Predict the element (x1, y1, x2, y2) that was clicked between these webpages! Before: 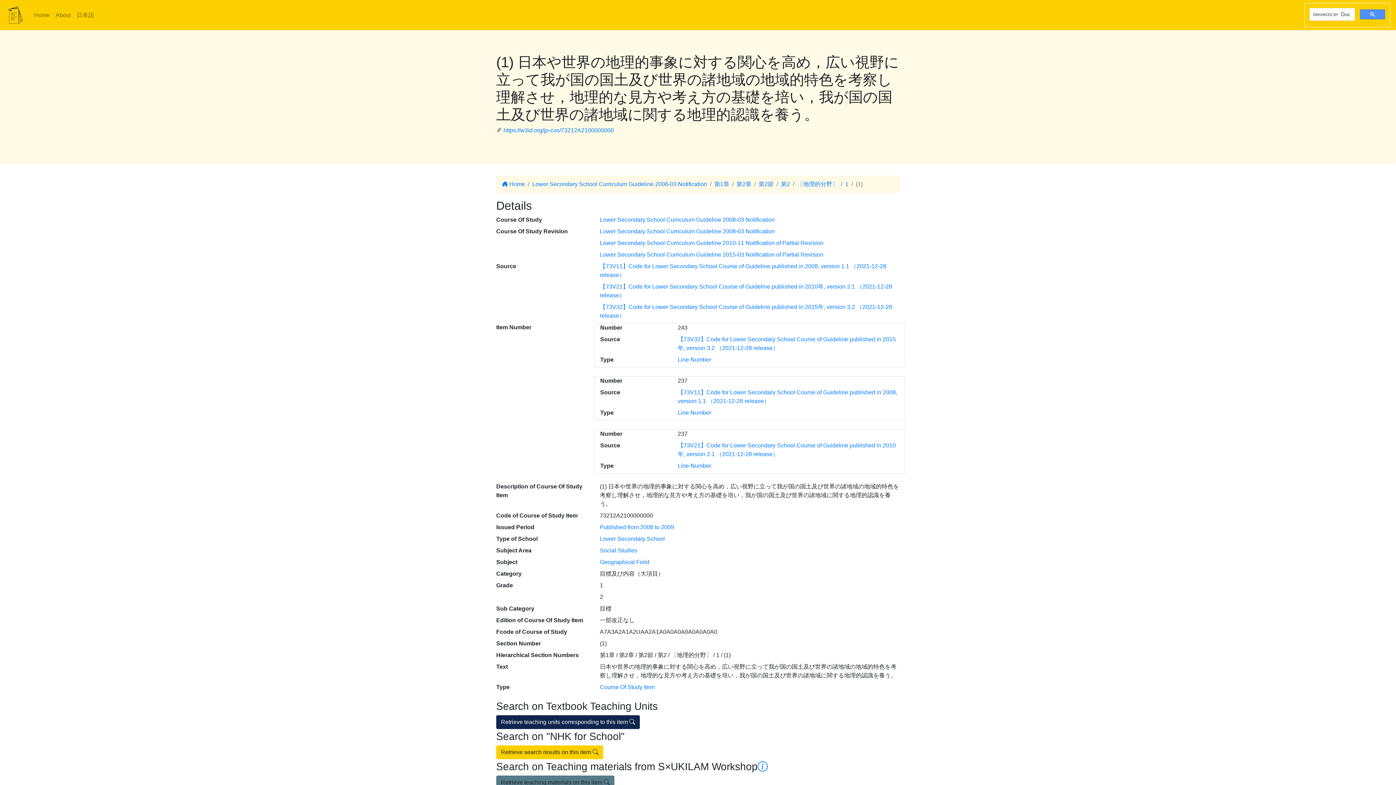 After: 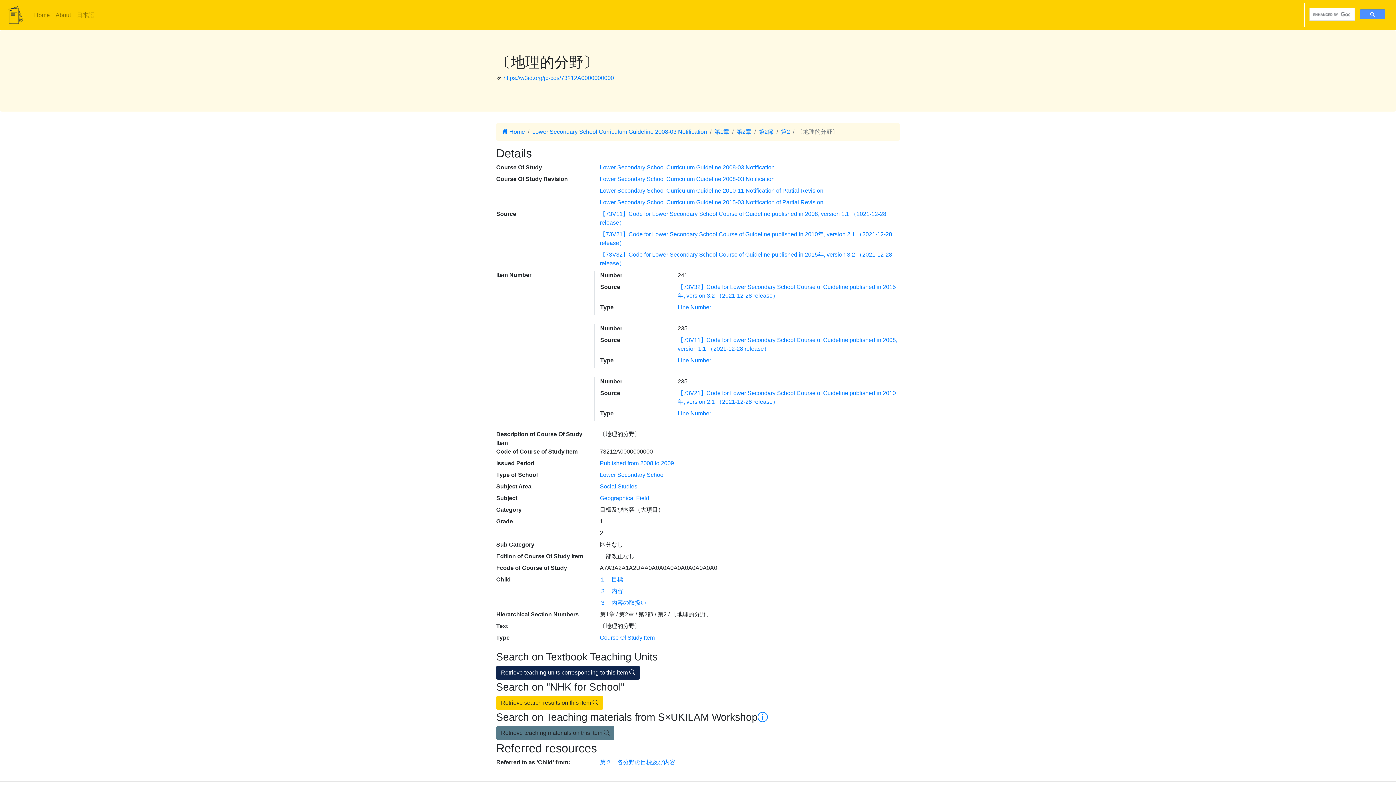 Action: label: 〔地理的分野〕 bbox: (797, 181, 838, 187)